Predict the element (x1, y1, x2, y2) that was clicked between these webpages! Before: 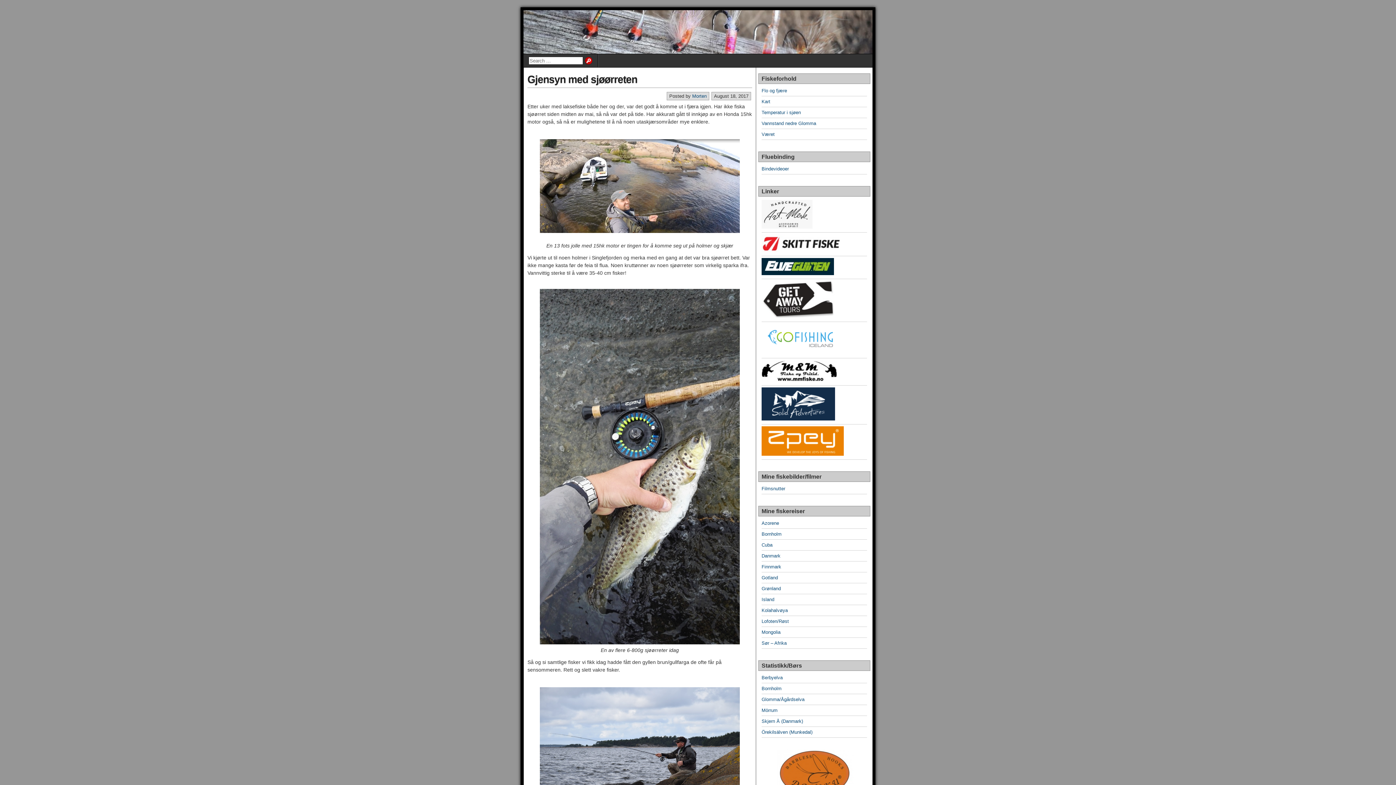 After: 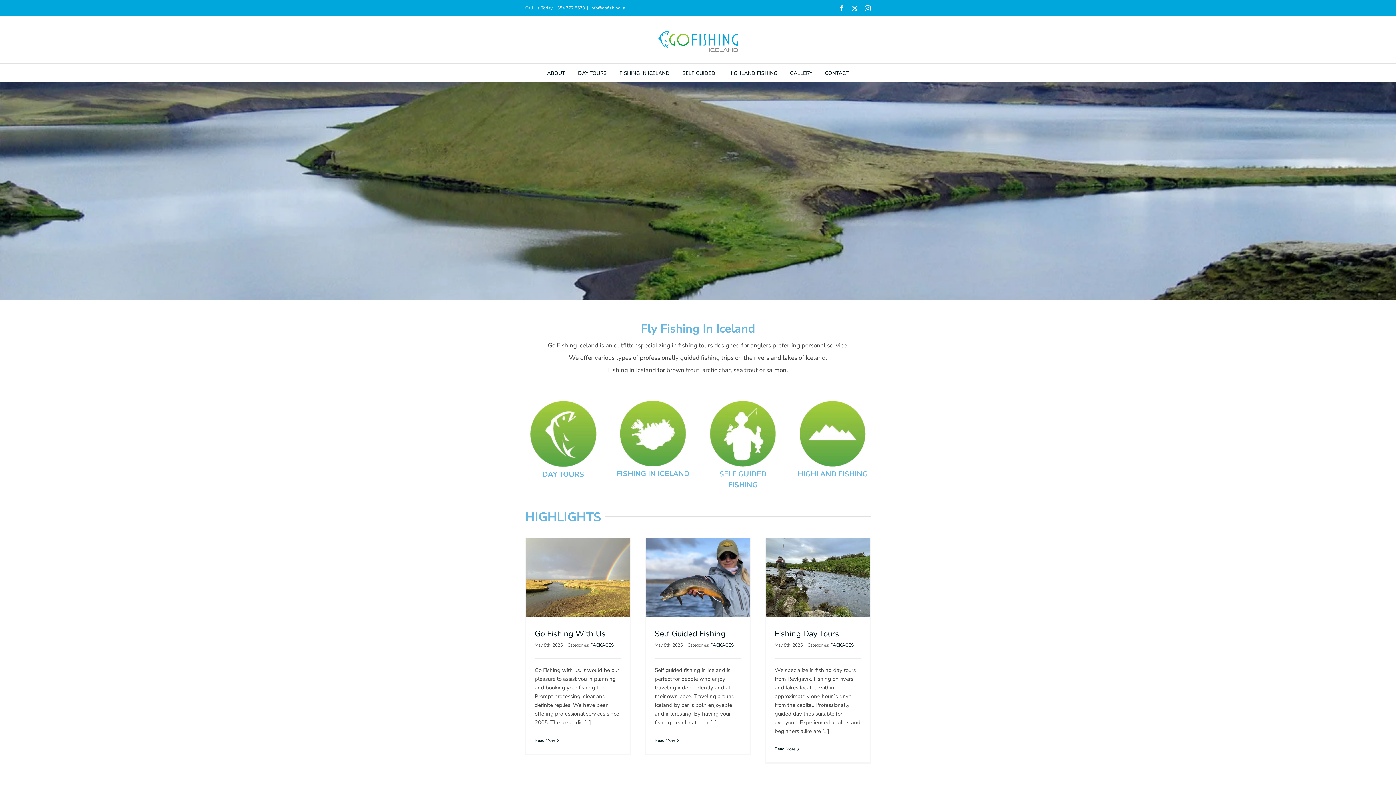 Action: bbox: (761, 350, 841, 355)